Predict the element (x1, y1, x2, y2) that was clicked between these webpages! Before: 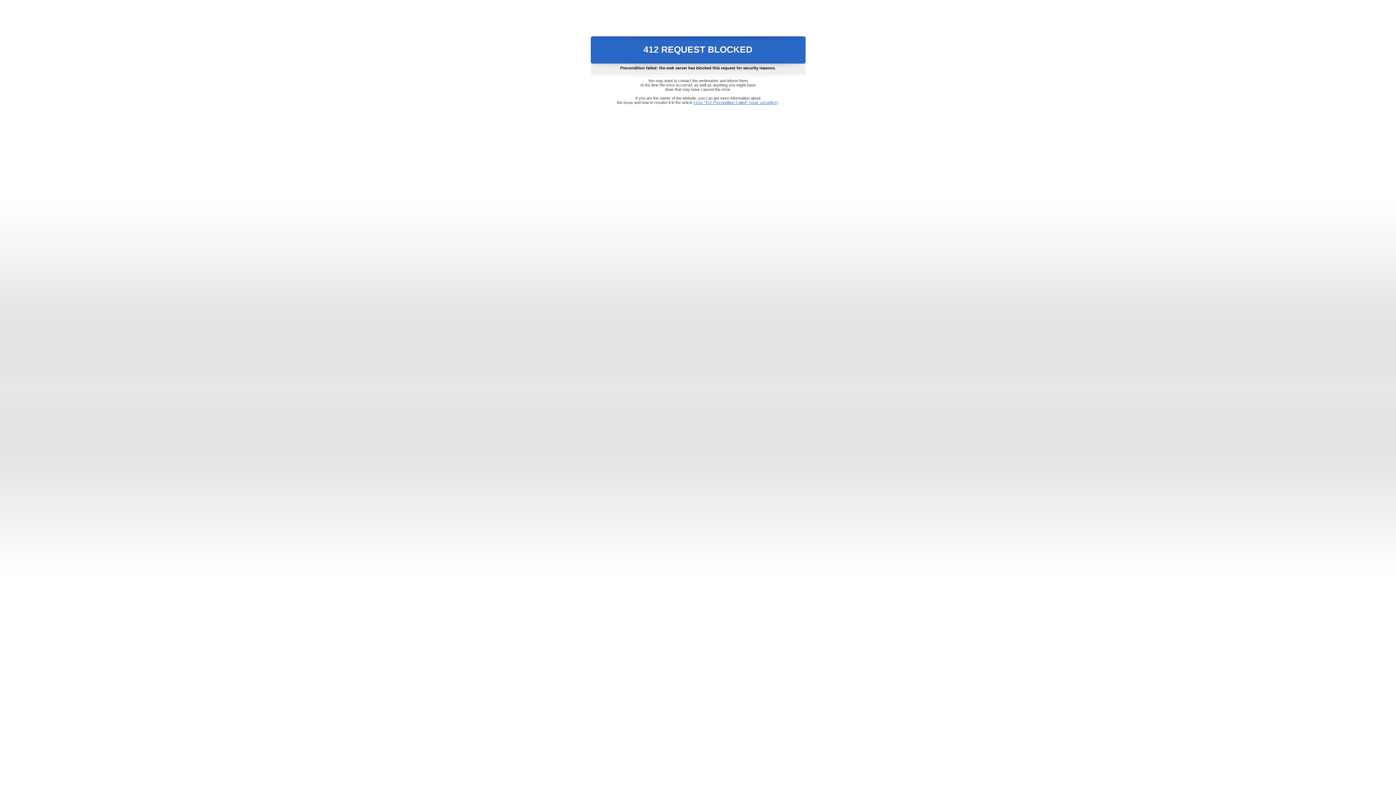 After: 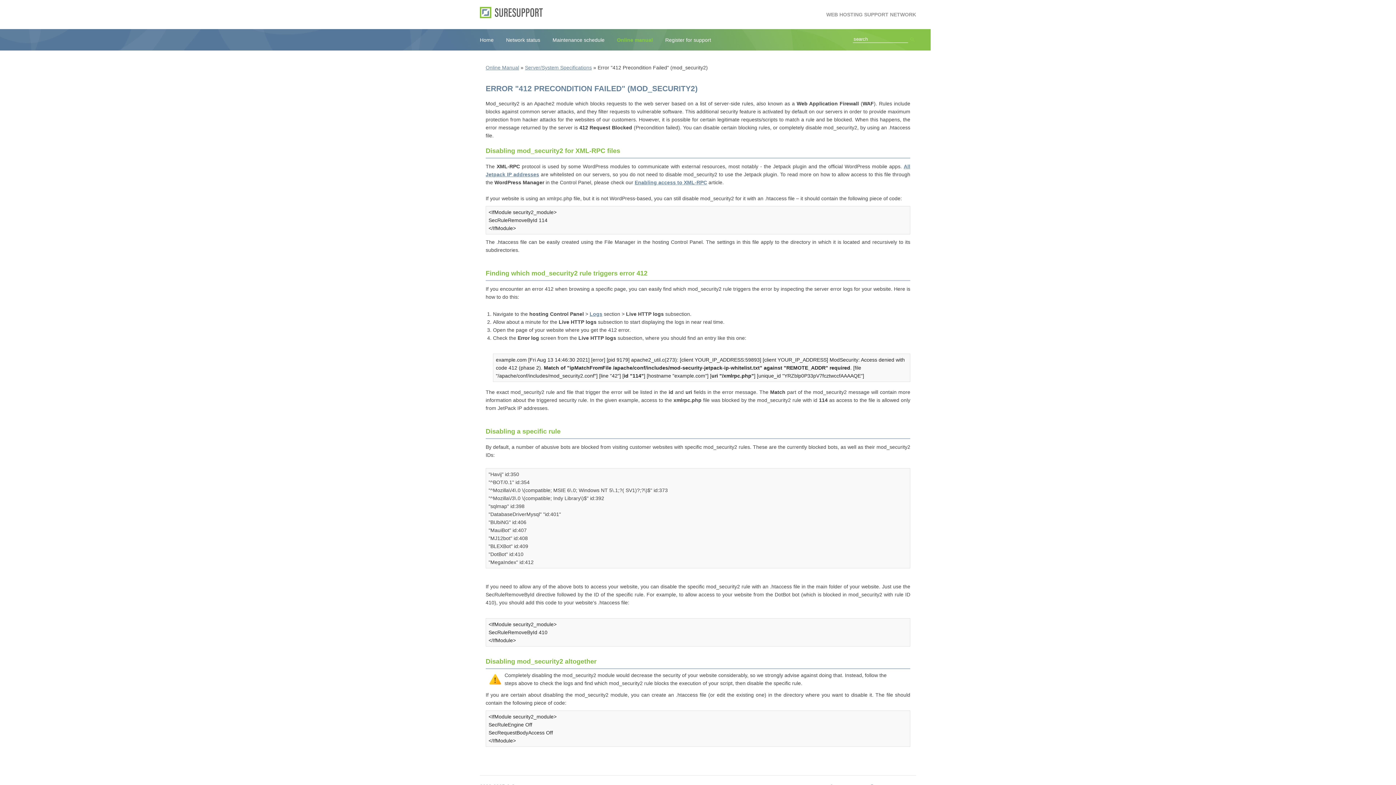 Action: bbox: (693, 100, 778, 104) label: Error "412 Precondition Failed" (mod_security2)